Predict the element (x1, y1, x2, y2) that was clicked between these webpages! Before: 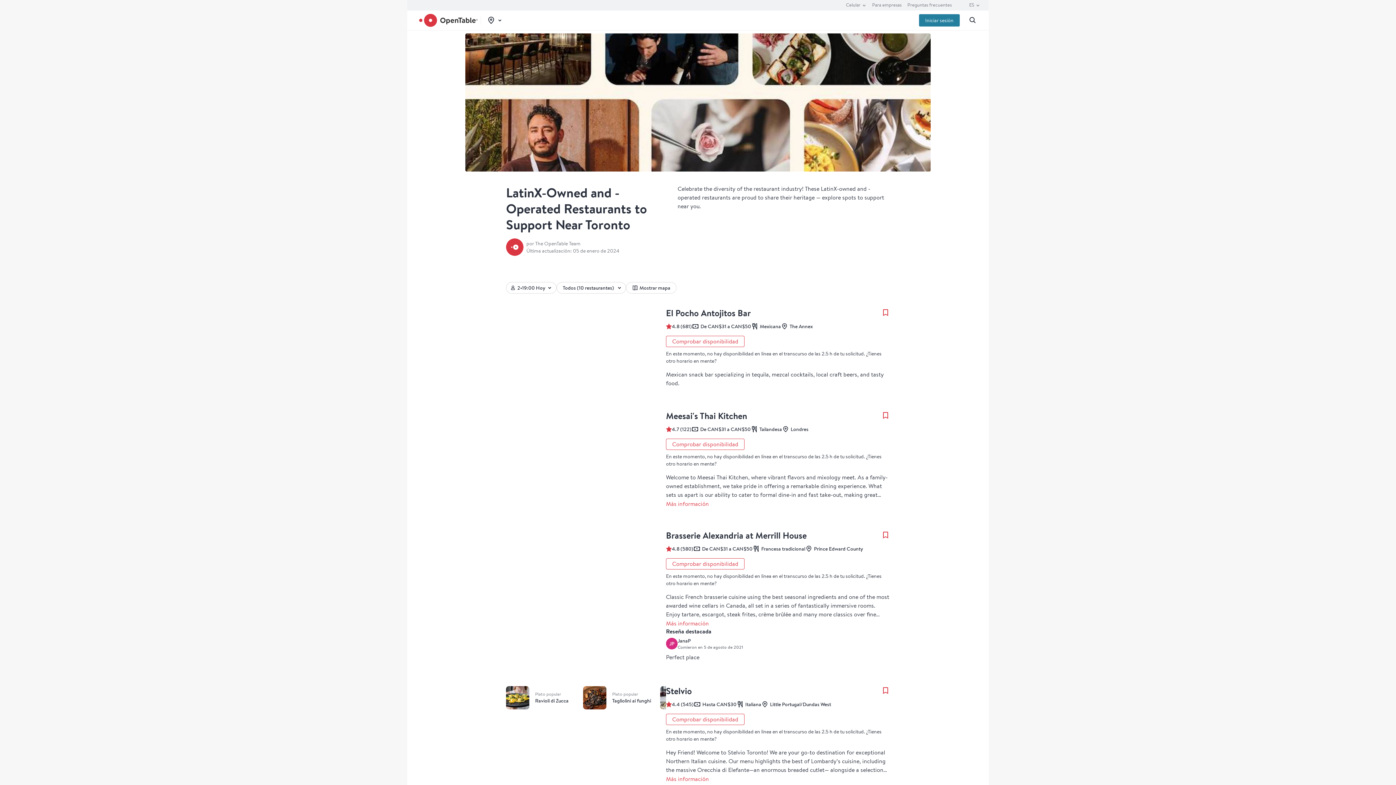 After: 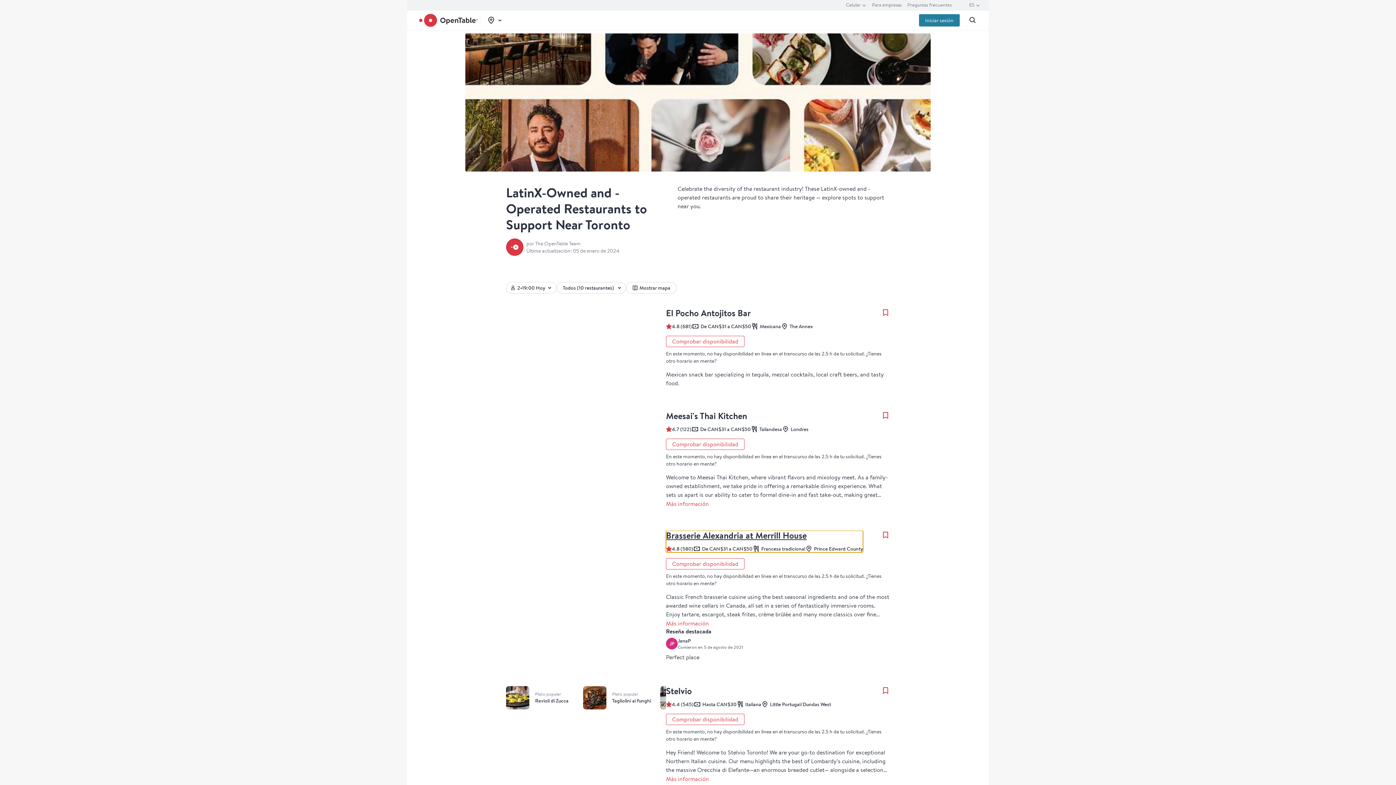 Action: label: Brasserie Alexandria at Merrill House
4.8 (580)
De CAN$31 a CAN$50
Francesa tradicional
Prince Edward County bbox: (666, 530, 863, 552)